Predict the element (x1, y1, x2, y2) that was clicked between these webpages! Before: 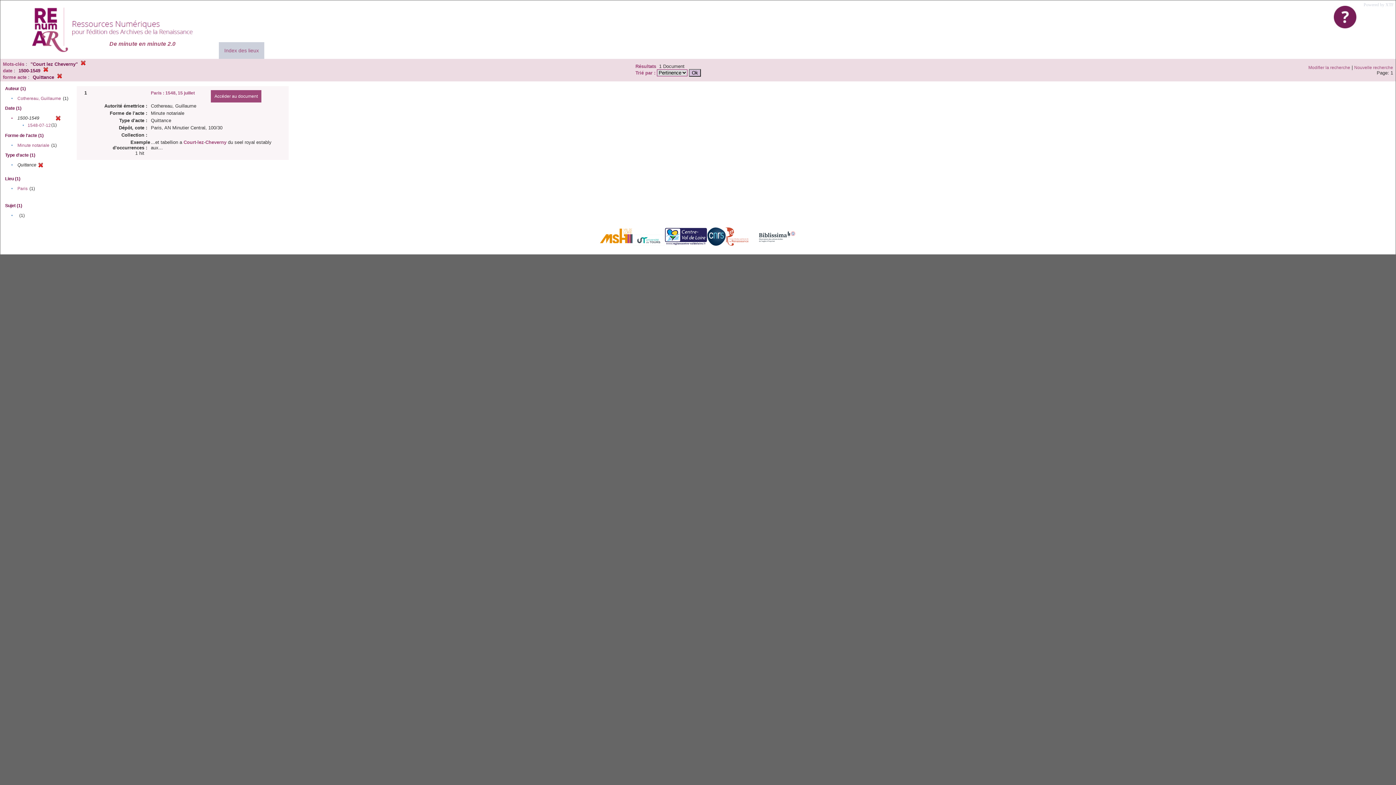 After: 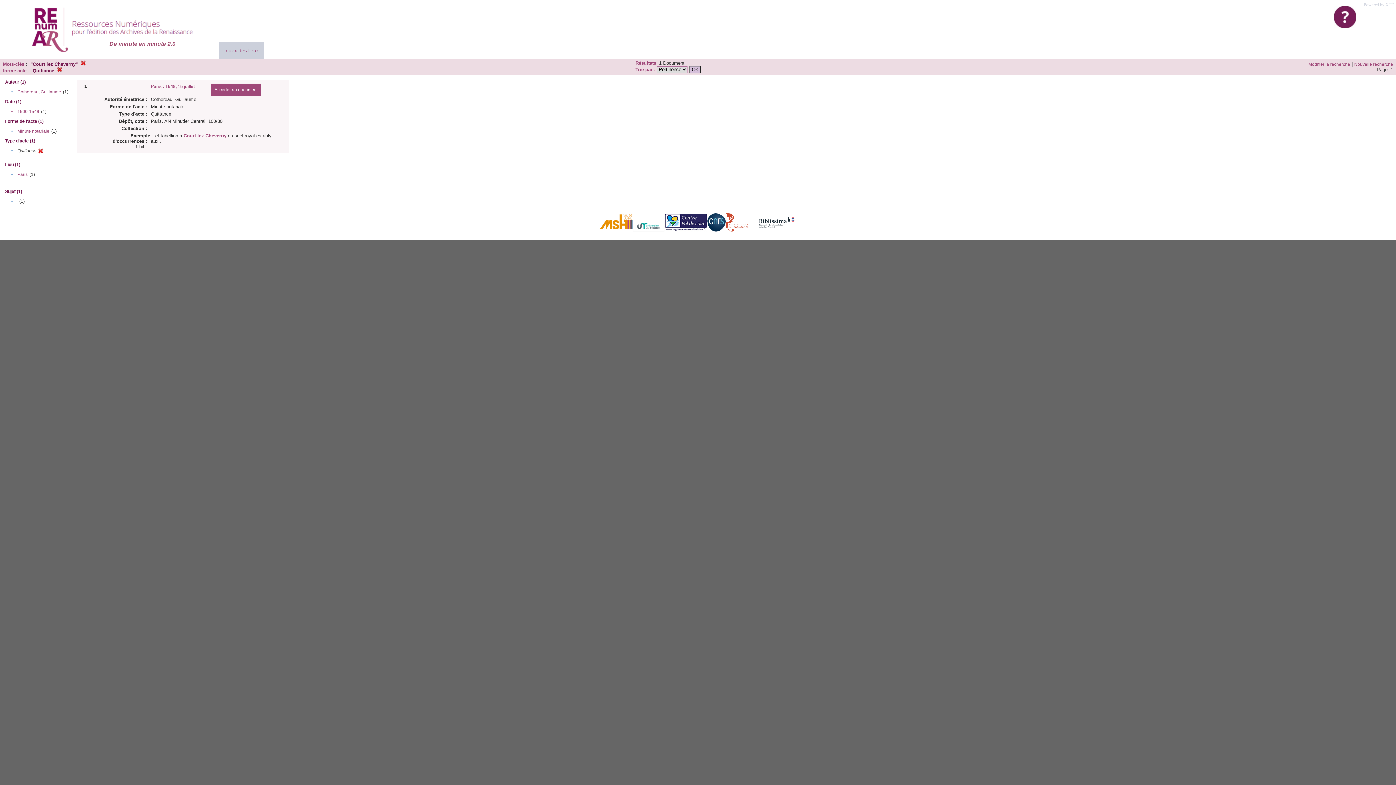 Action: bbox: (43, 68, 48, 73)